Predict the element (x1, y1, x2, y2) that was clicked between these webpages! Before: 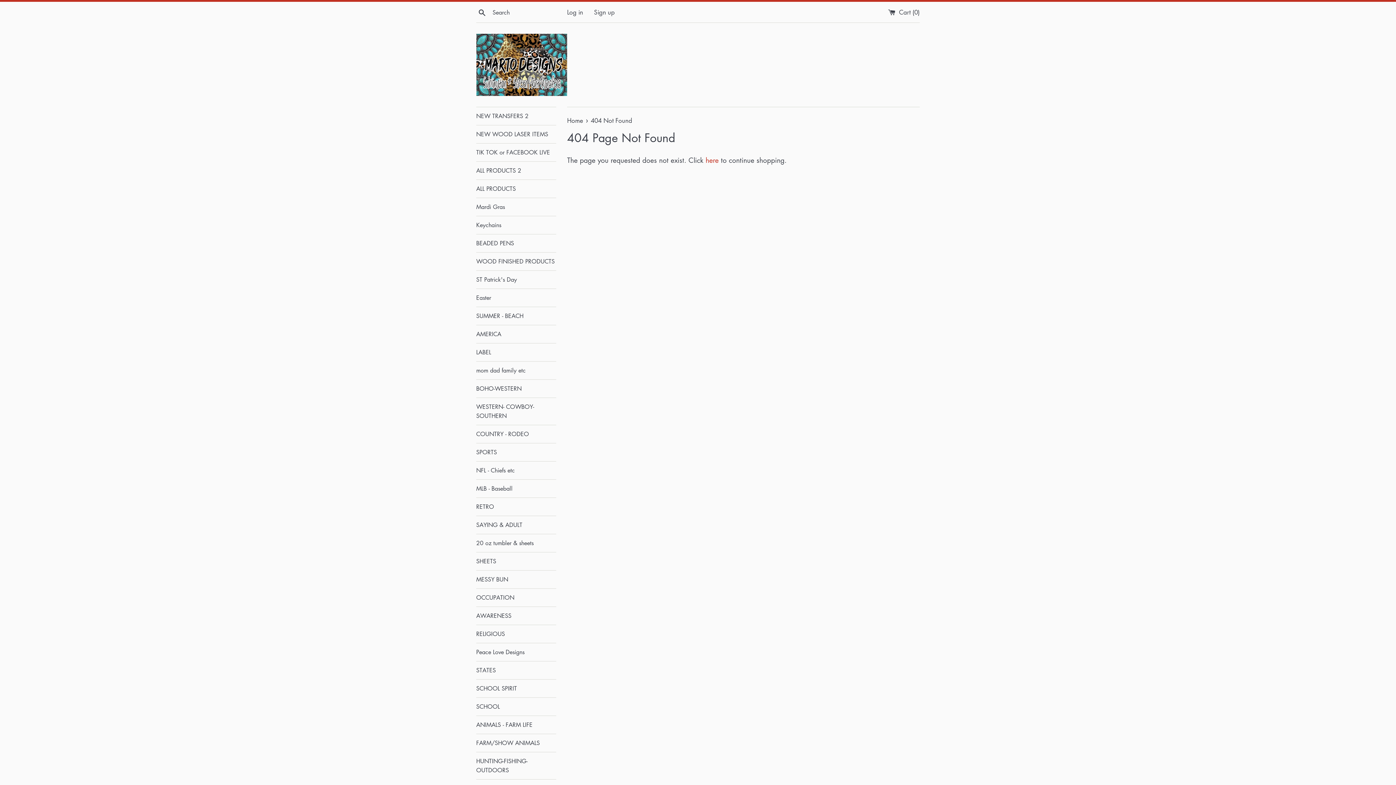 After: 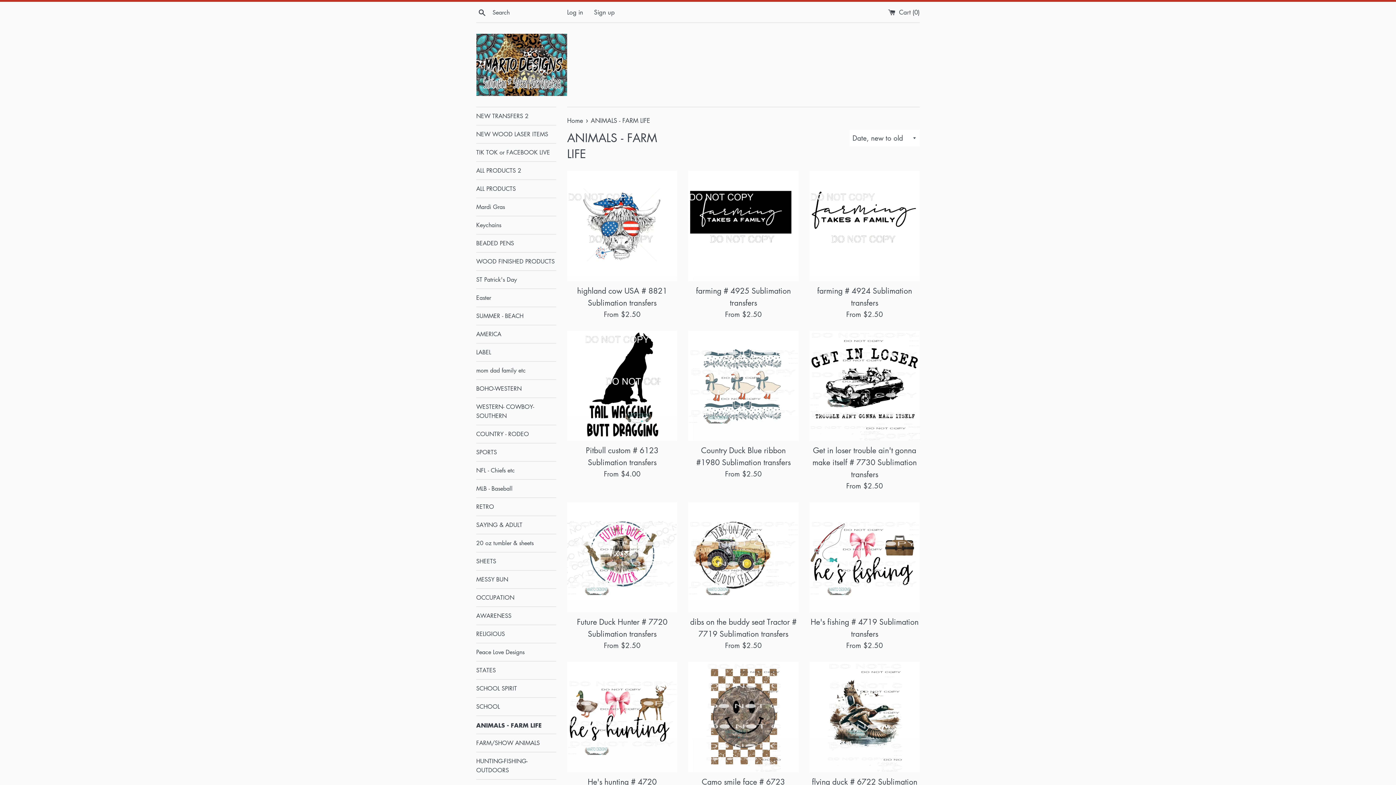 Action: label: ANIMALS - FARM LIFE bbox: (476, 716, 556, 734)